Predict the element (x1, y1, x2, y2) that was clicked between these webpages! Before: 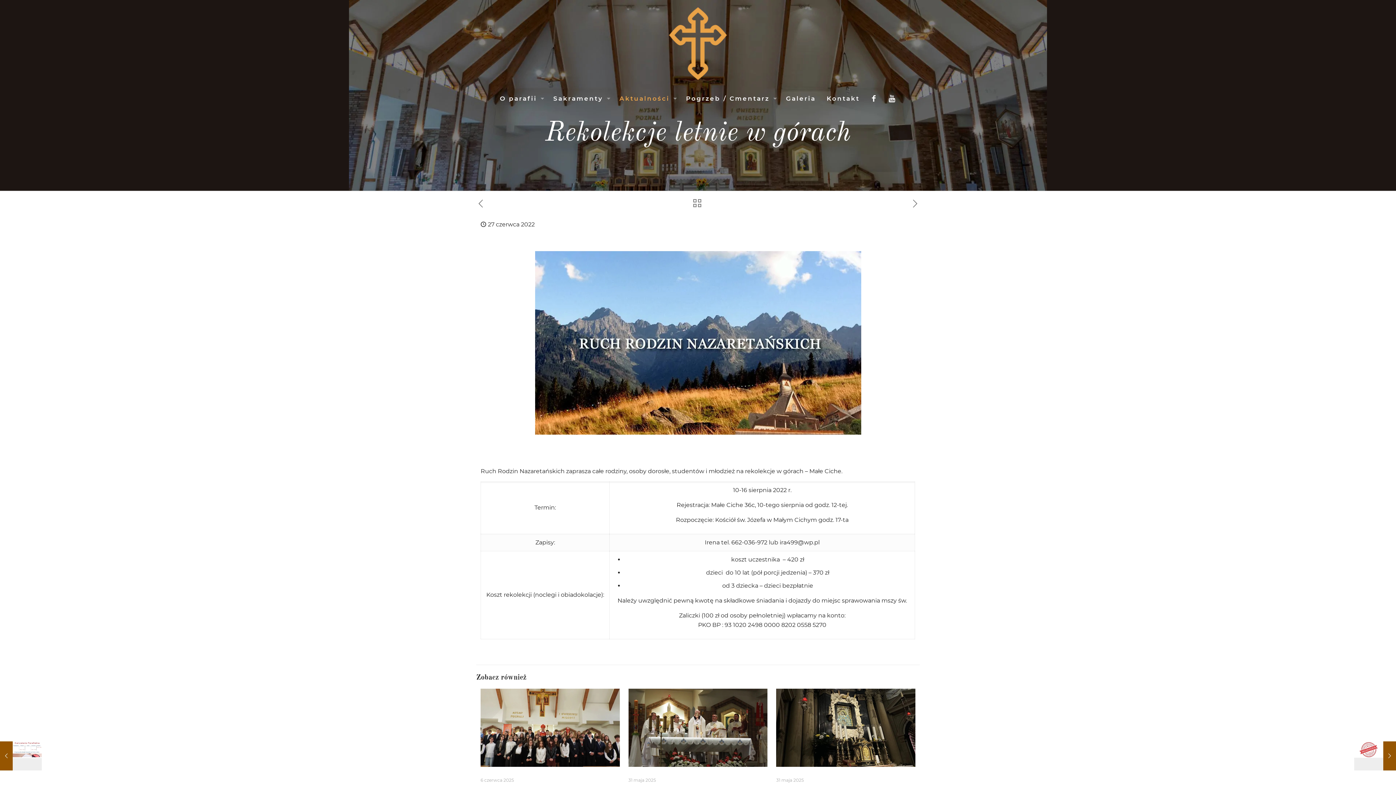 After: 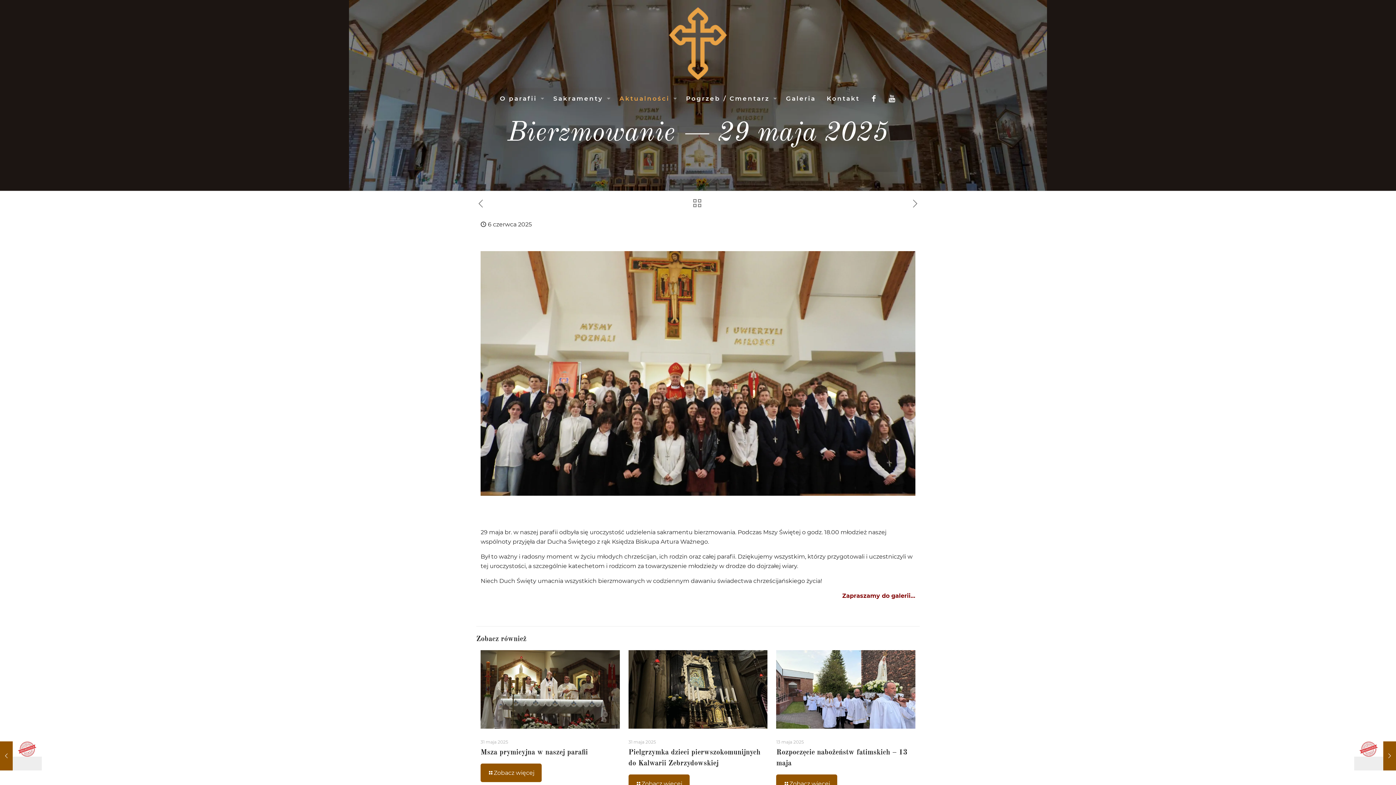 Action: bbox: (480, 689, 619, 767)